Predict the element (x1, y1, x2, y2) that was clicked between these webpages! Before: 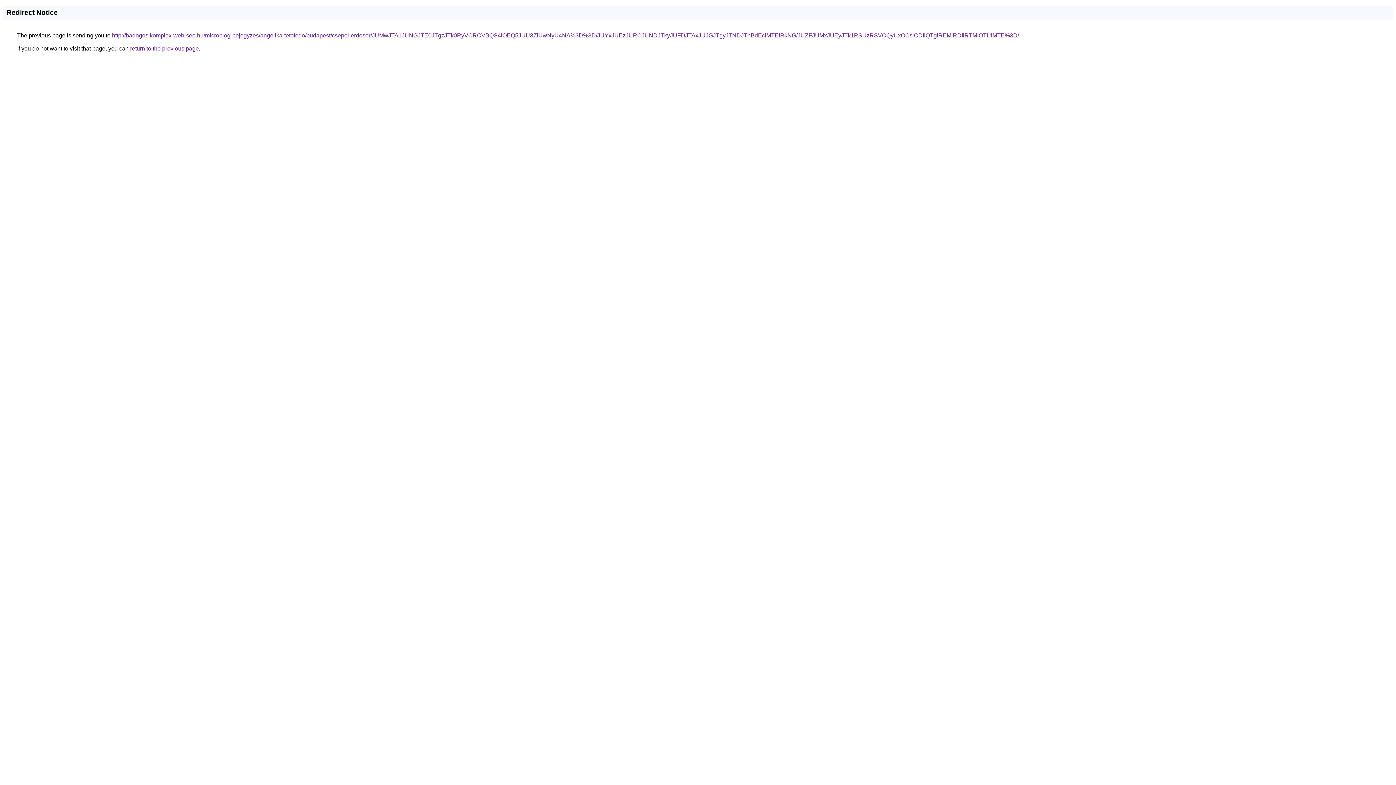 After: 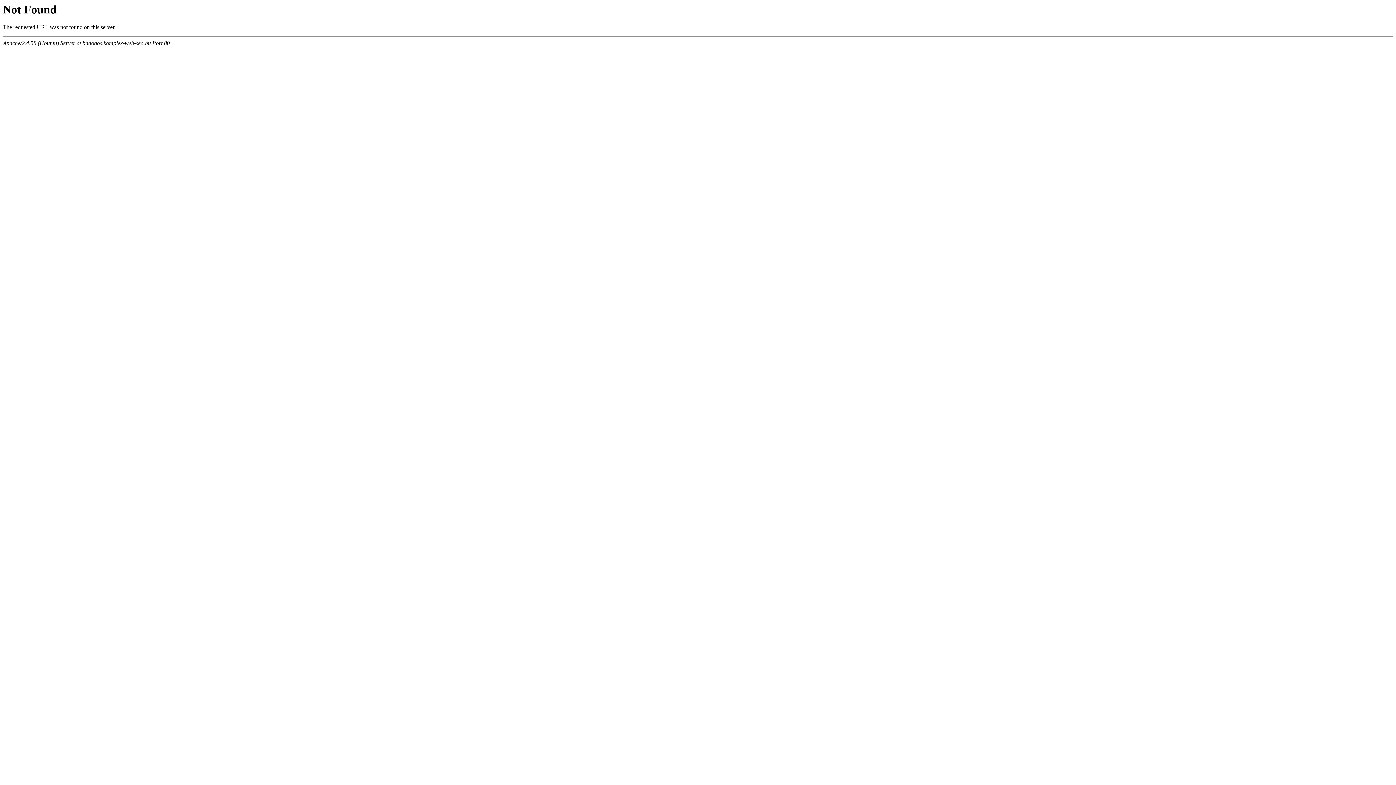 Action: label: http://badogos.komplex-web-seo.hu/microblog-bejegyzes/angelika-tetofedo/budapest/csepel-erdosor/JUMwJTA1JUNGJTE0JTgzJTk0RyVCRCVBQS4lOEQ5JUU3ZiUwNyU4NA%3D%3D/JUYxJUEzJURCJUNDJTkyJUFDJTAxJUJGJTgyJTNDJThBdEclMTElRkNG/JUZFJUMxJUEyJTk1RSUzRSVCQyUxOCslODIlQTglREMlRDIlRTMlOTUlMTE%3D/ bbox: (112, 32, 1019, 38)